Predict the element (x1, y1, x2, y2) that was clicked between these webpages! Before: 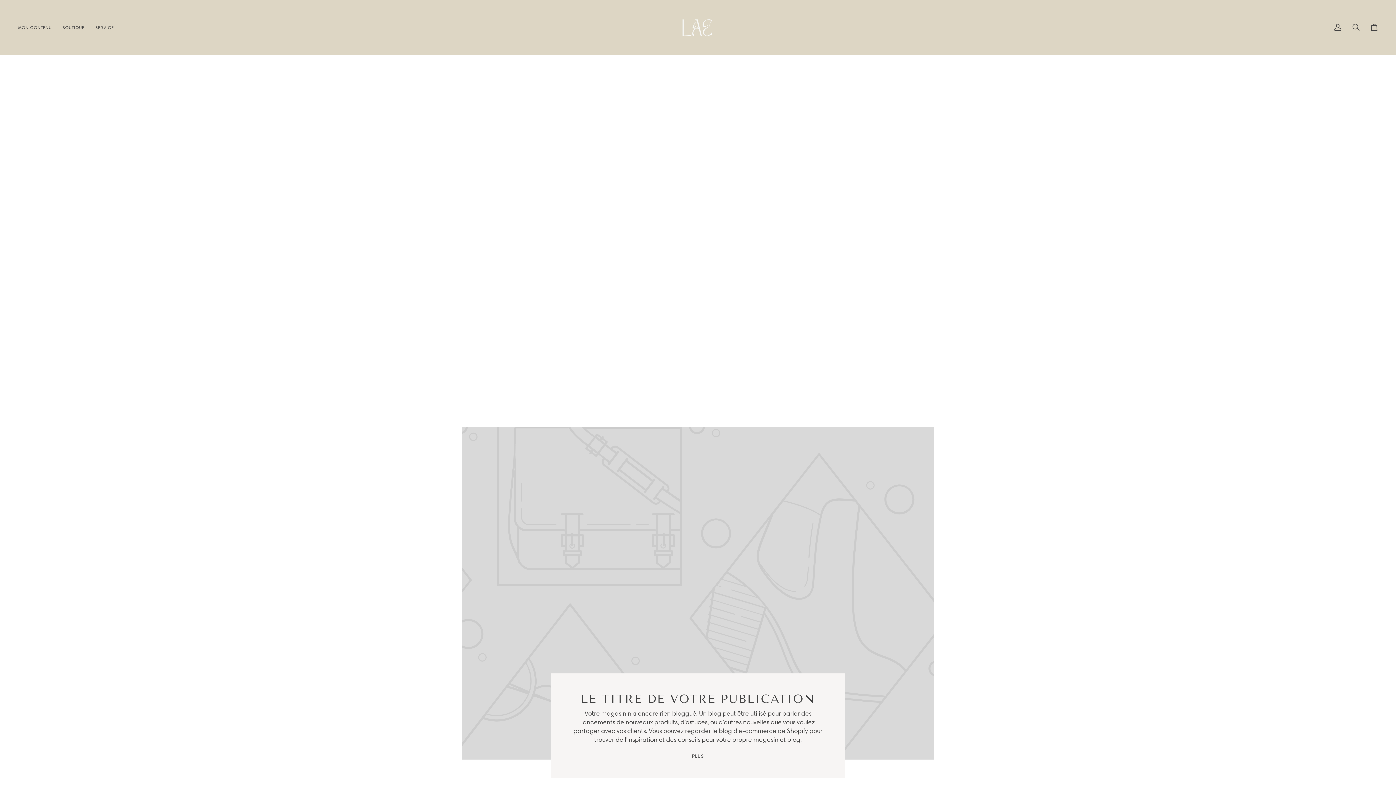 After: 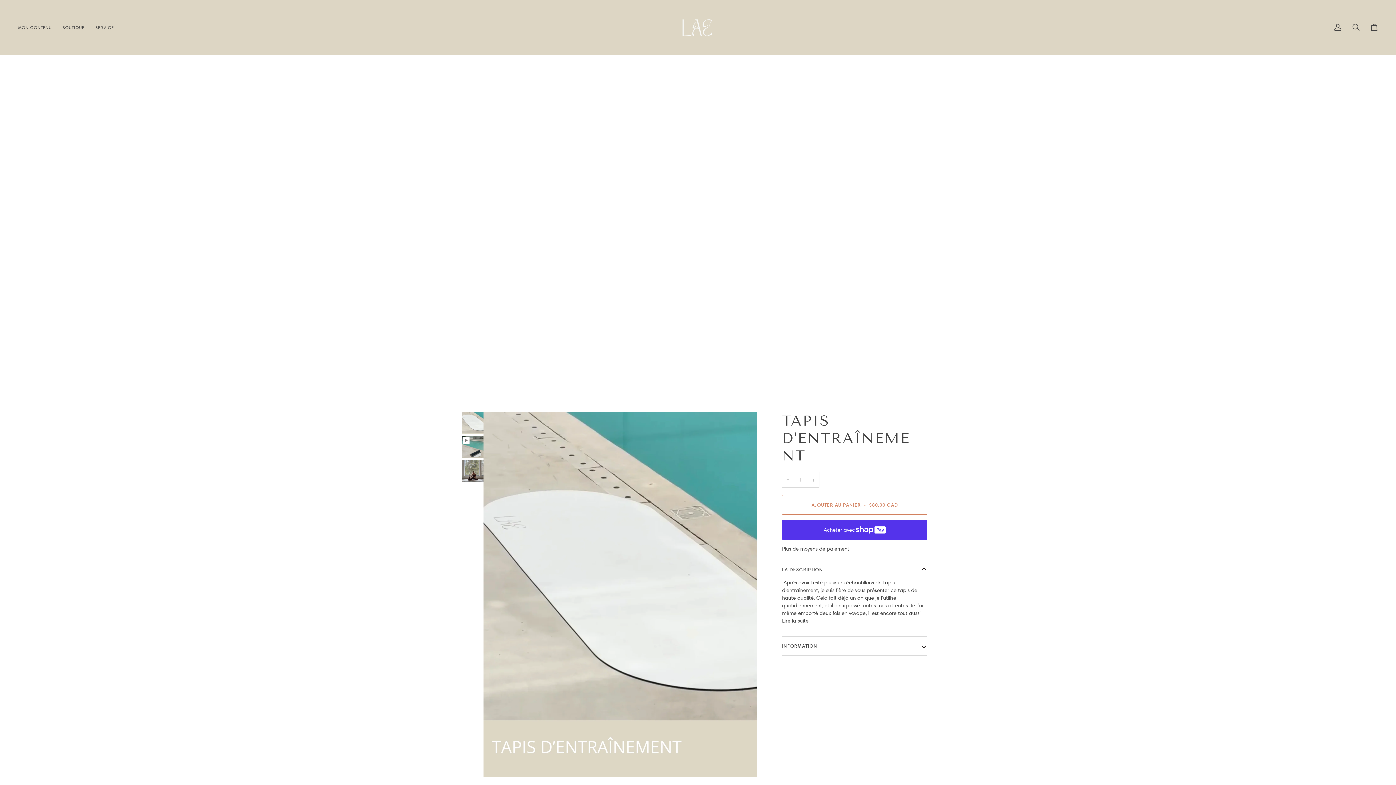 Action: label: BOUTIQUE bbox: (57, 0, 90, 54)